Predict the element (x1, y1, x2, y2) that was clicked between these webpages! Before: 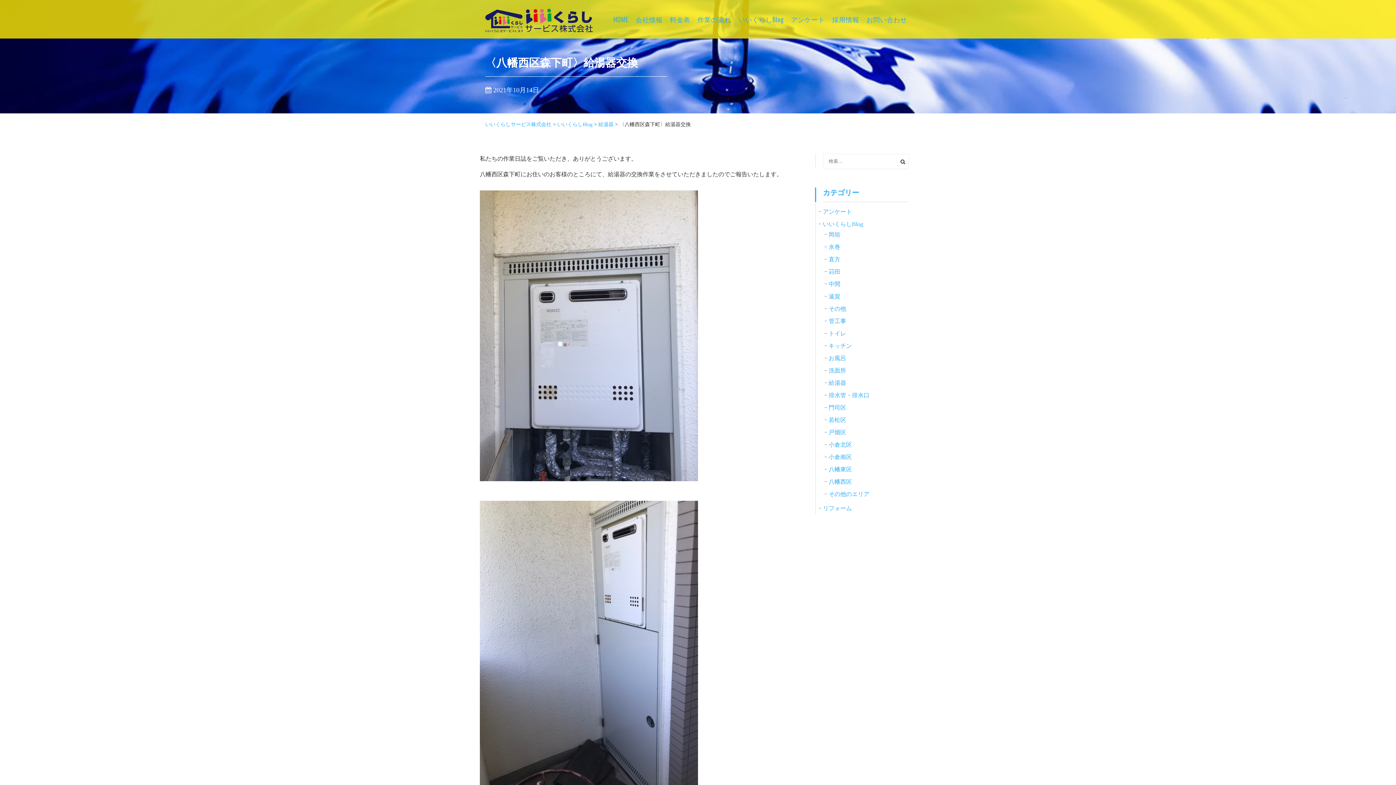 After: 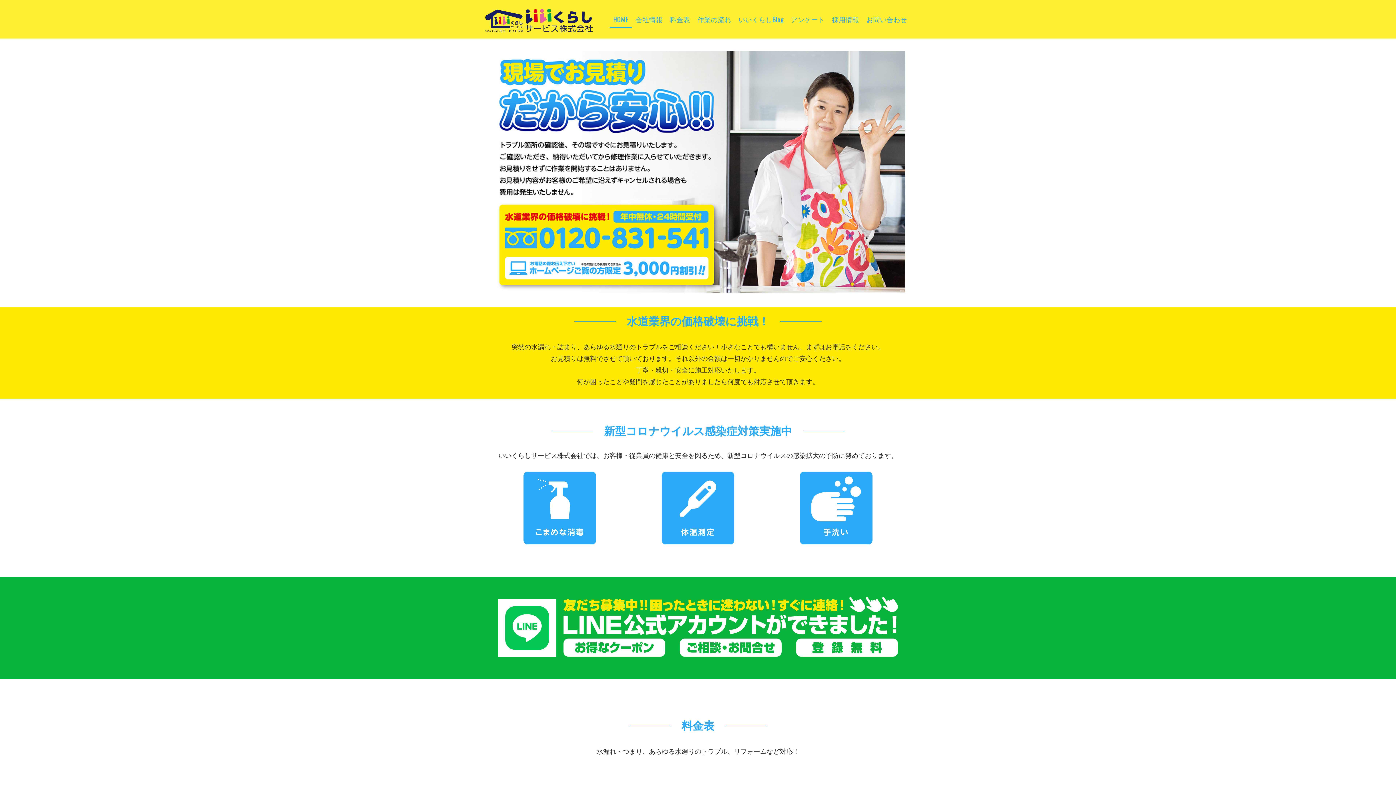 Action: label: いいくらしサービス株式会社 bbox: (485, 121, 551, 127)